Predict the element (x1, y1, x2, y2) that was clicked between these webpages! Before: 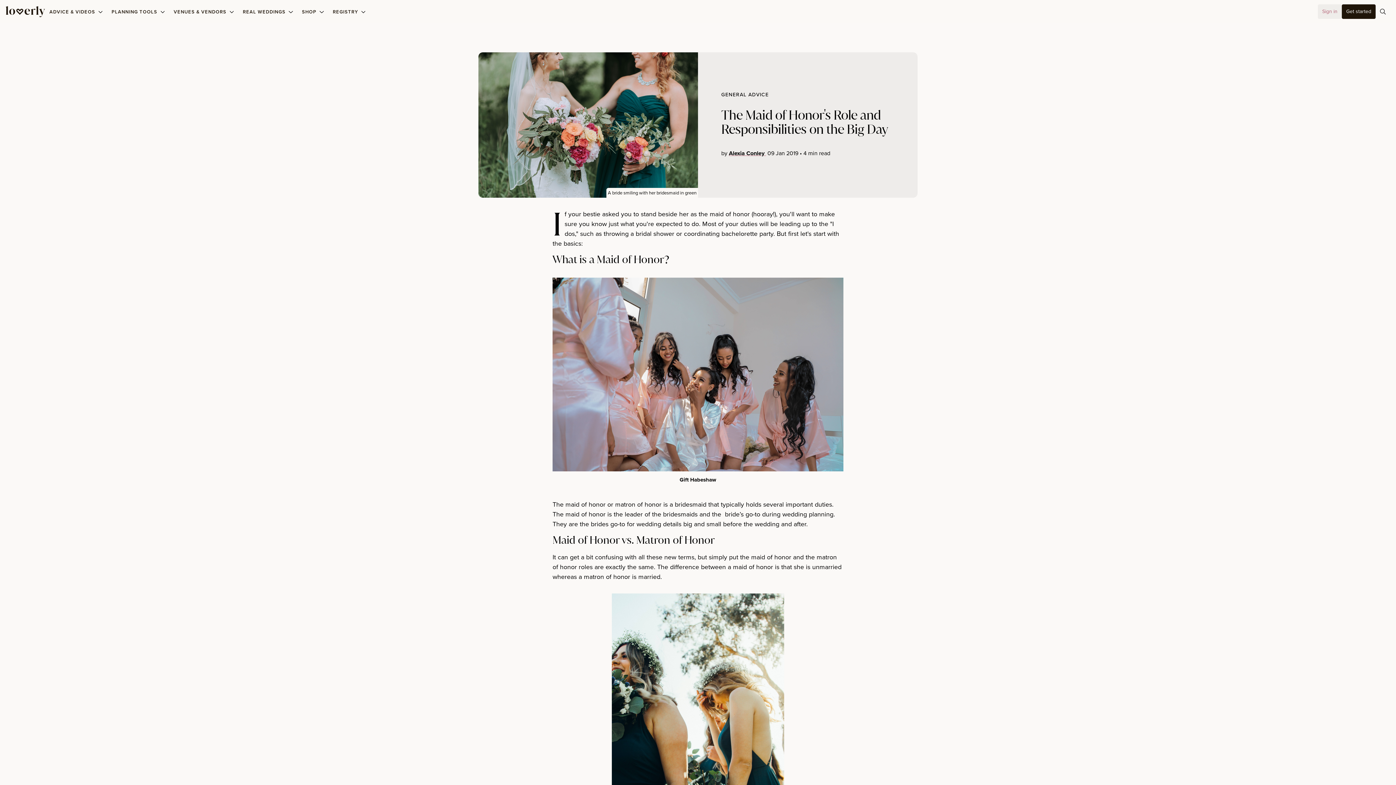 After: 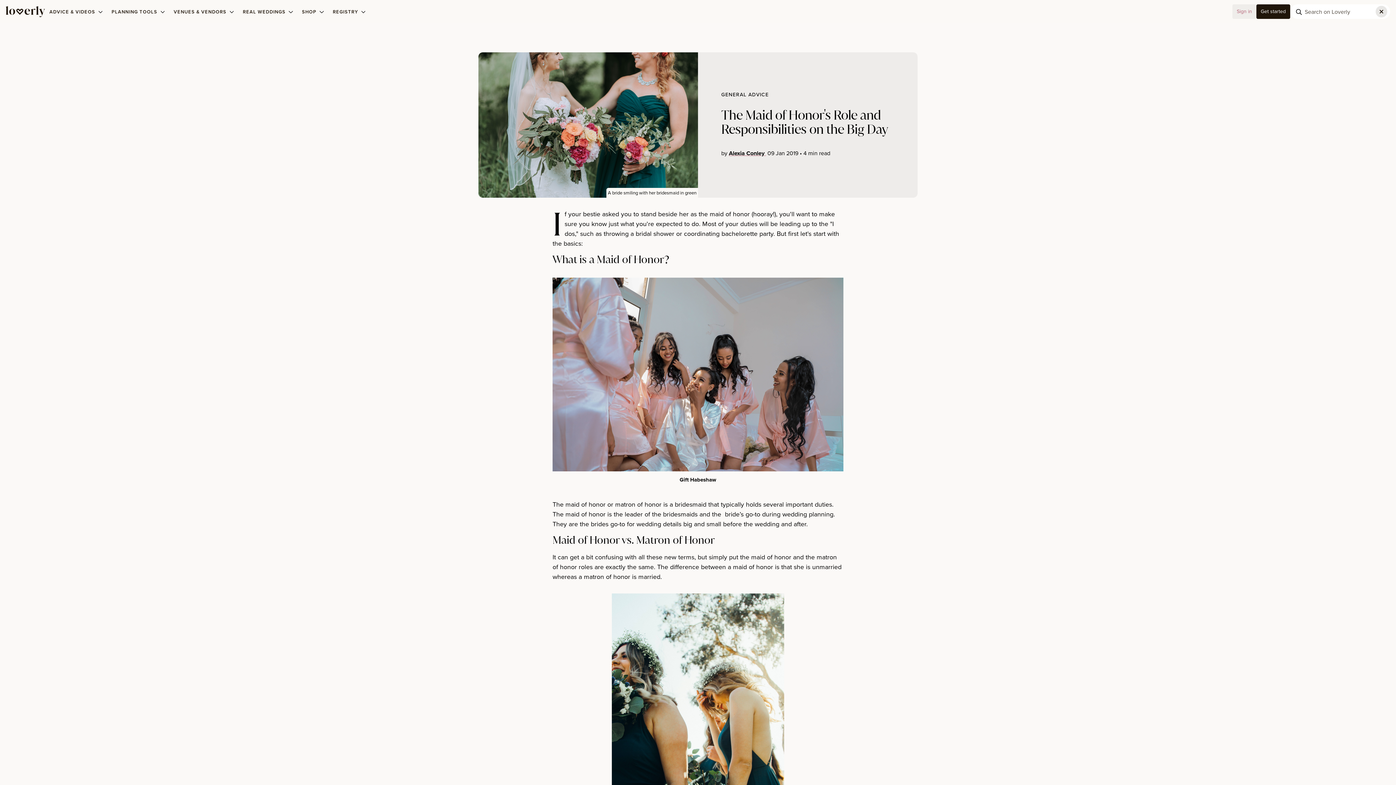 Action: label: button-81 bbox: (1376, 4, 1390, 18)